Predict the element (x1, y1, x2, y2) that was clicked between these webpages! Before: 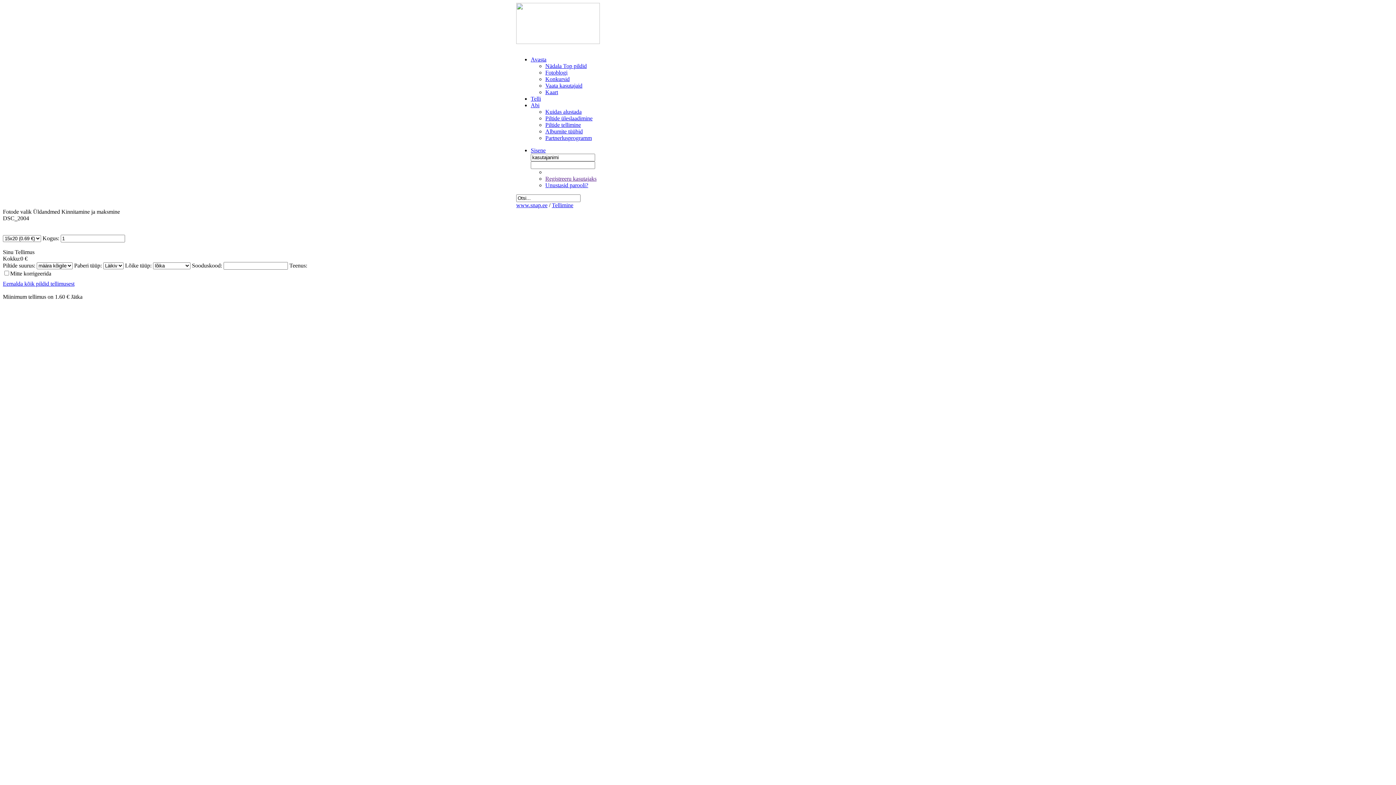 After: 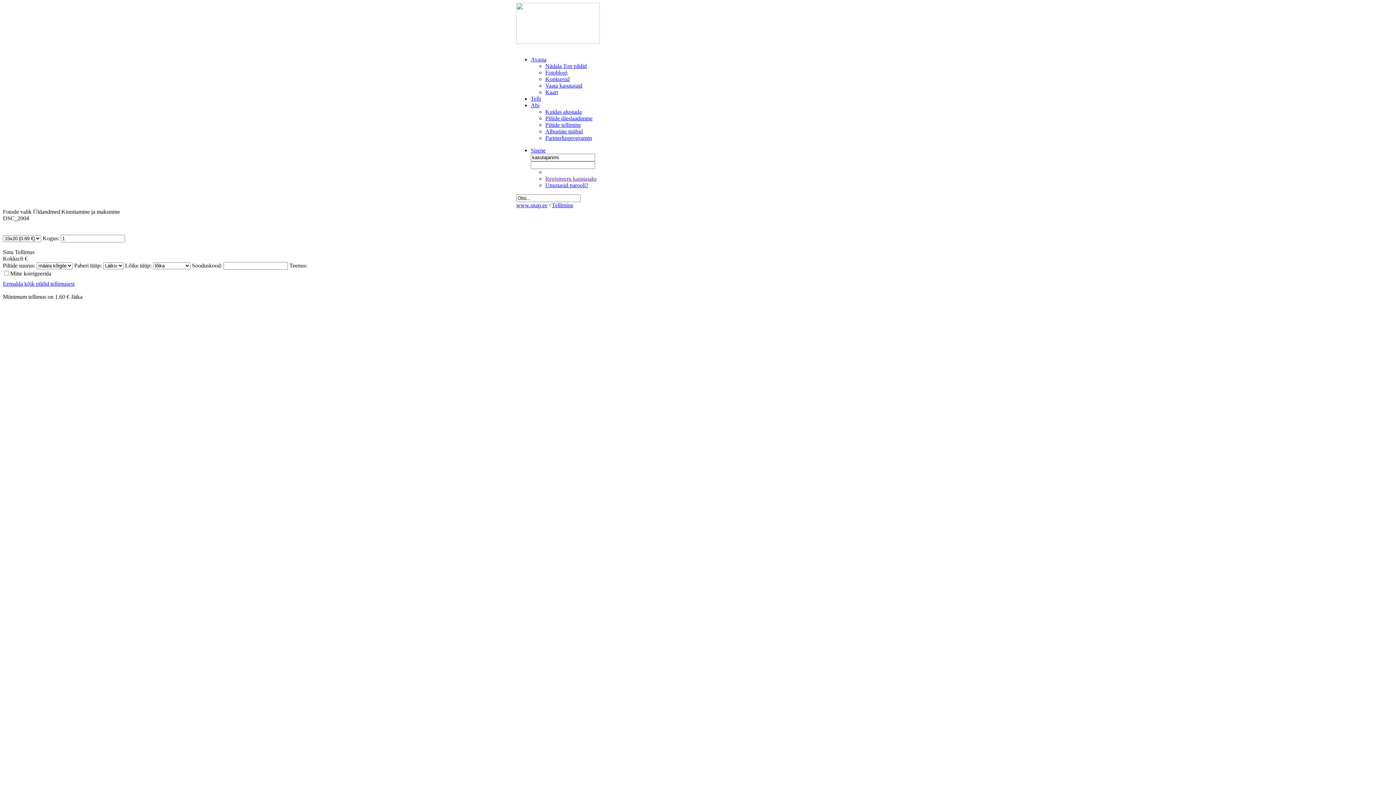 Action: label: Üldandmed bbox: (33, 208, 60, 214)